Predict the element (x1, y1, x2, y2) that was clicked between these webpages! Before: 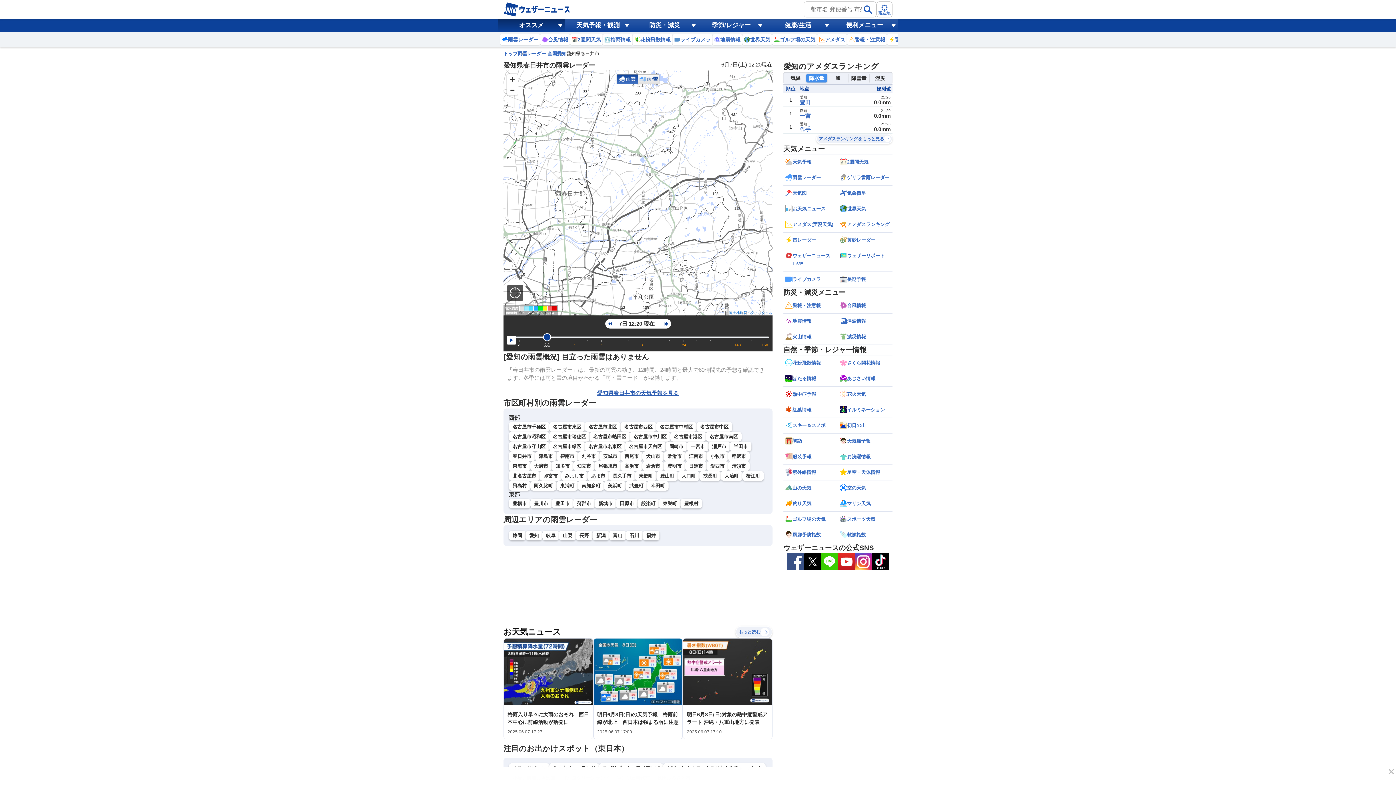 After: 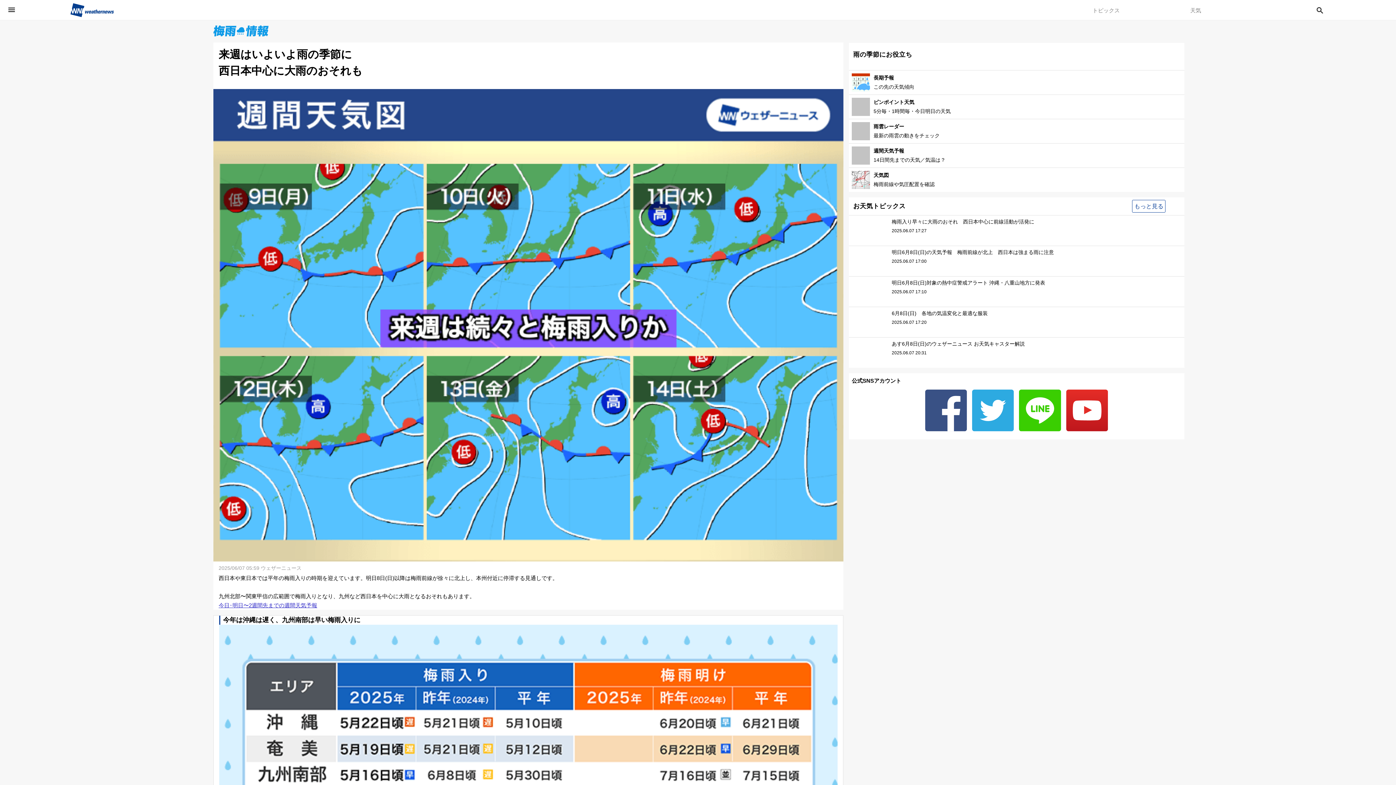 Action: bbox: (602, 34, 632, 45) label: 梅雨情報